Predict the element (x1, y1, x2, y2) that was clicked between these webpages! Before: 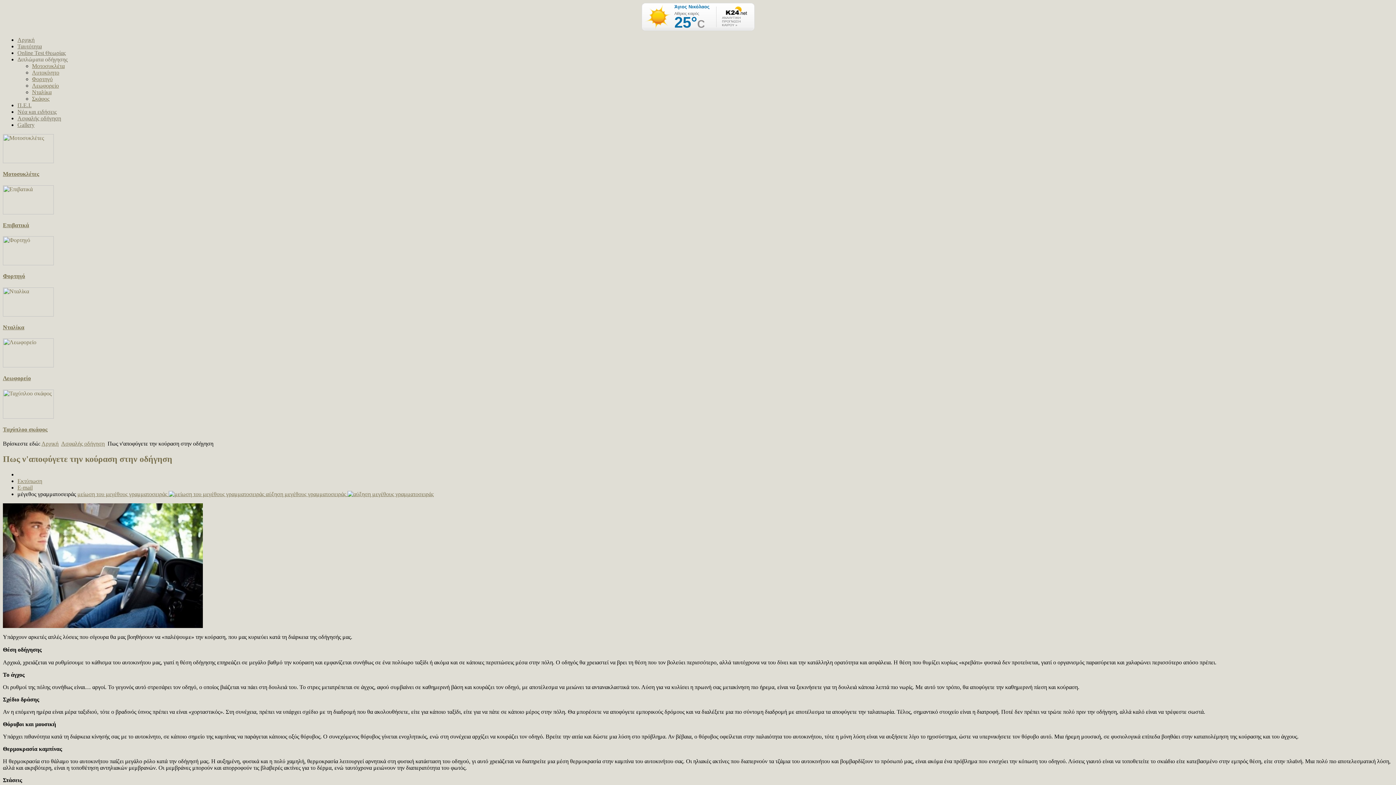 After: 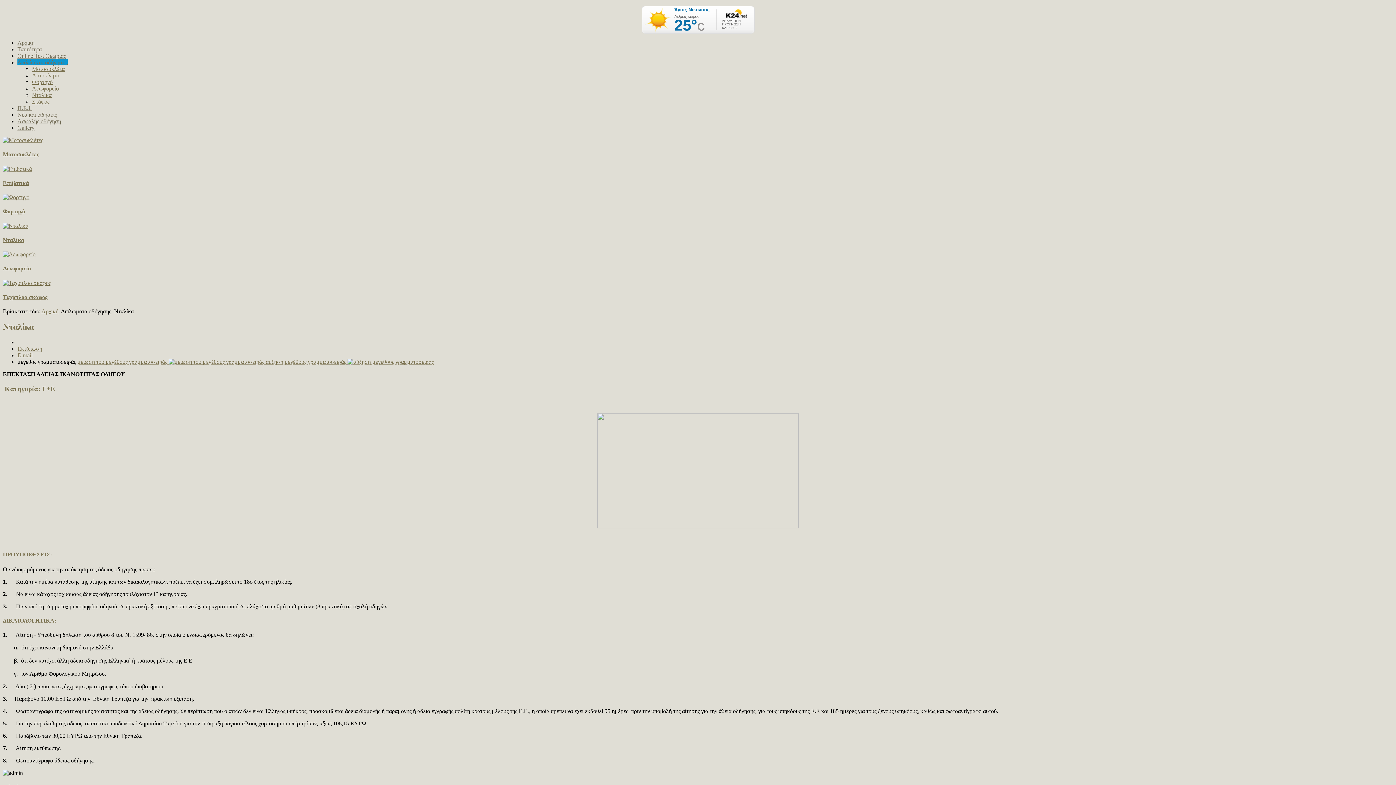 Action: bbox: (2, 311, 53, 317)